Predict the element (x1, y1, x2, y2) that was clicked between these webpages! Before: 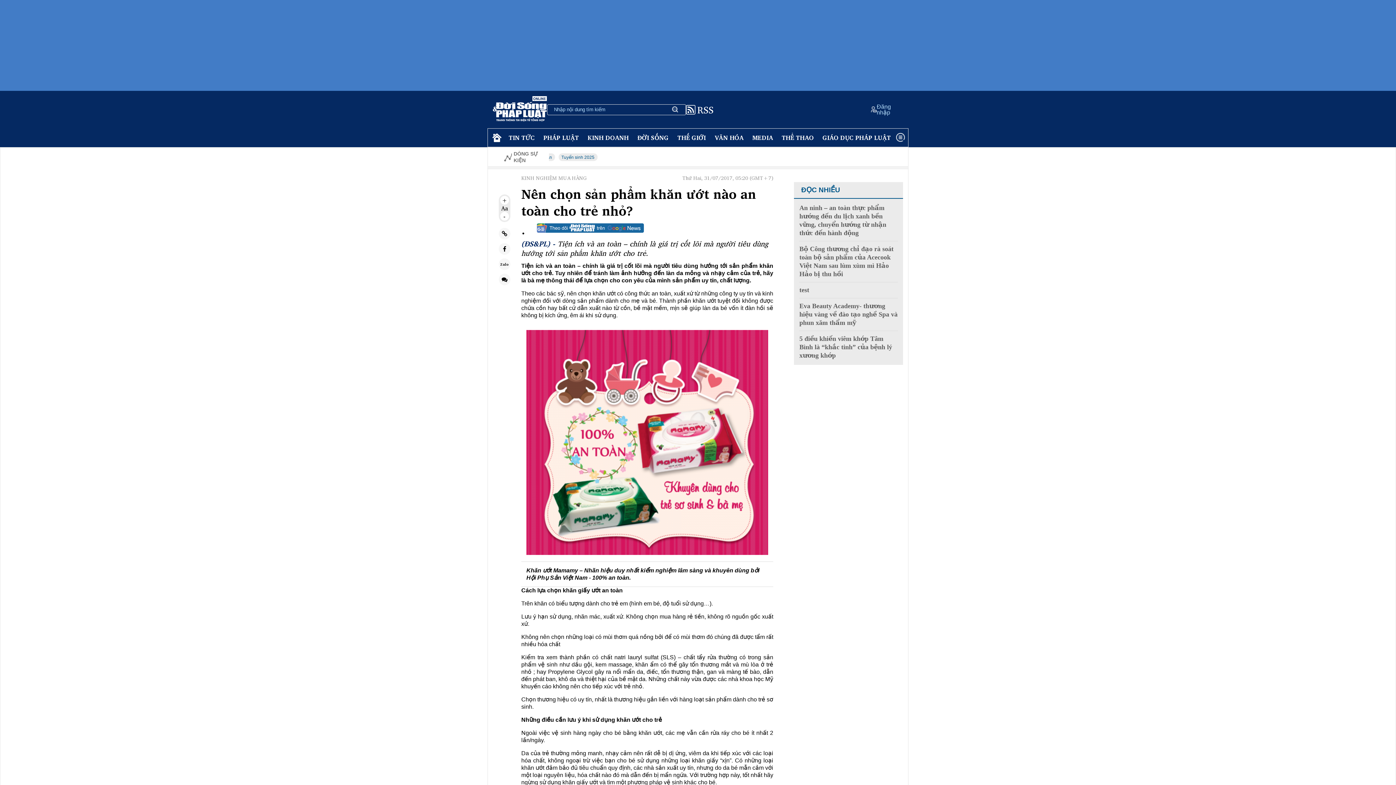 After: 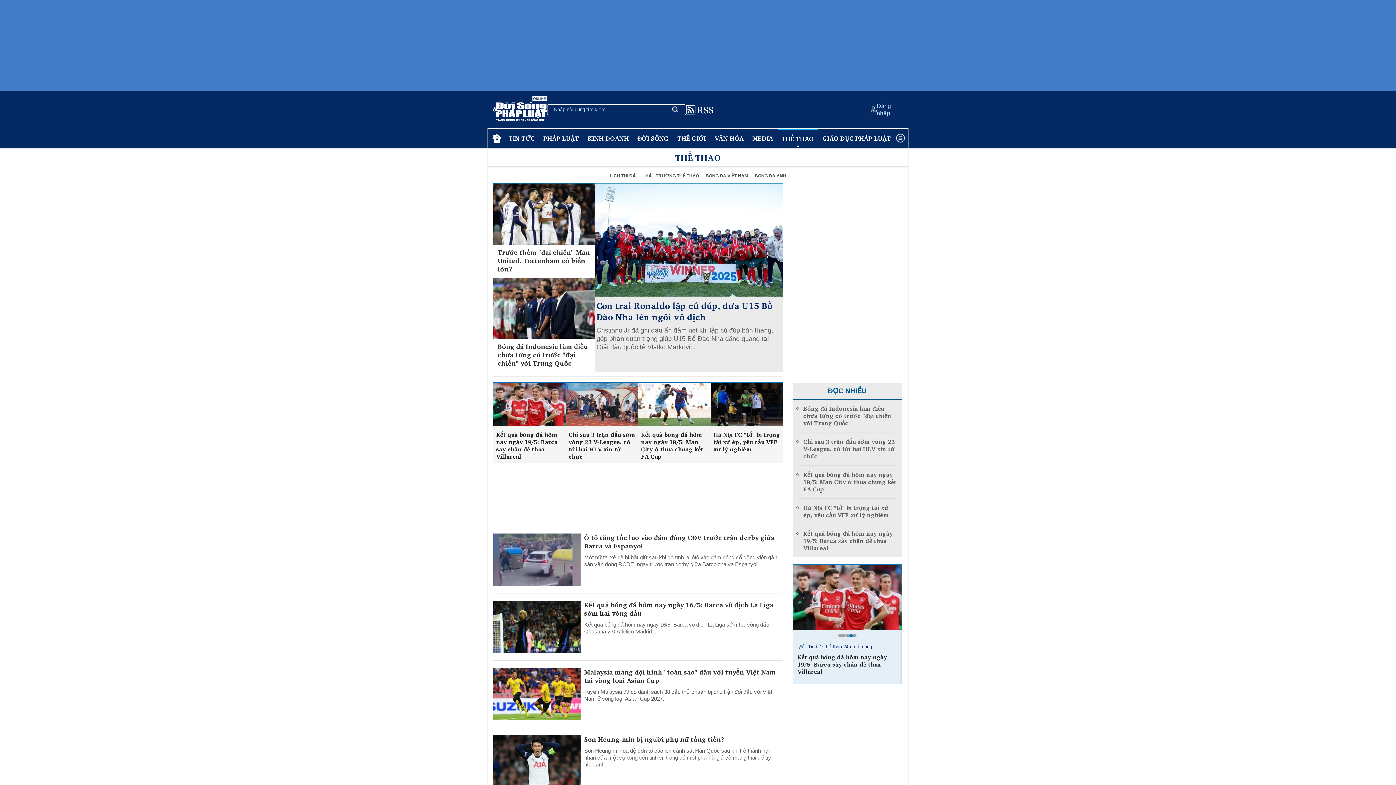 Action: label: THỂ THAO bbox: (777, 128, 818, 147)